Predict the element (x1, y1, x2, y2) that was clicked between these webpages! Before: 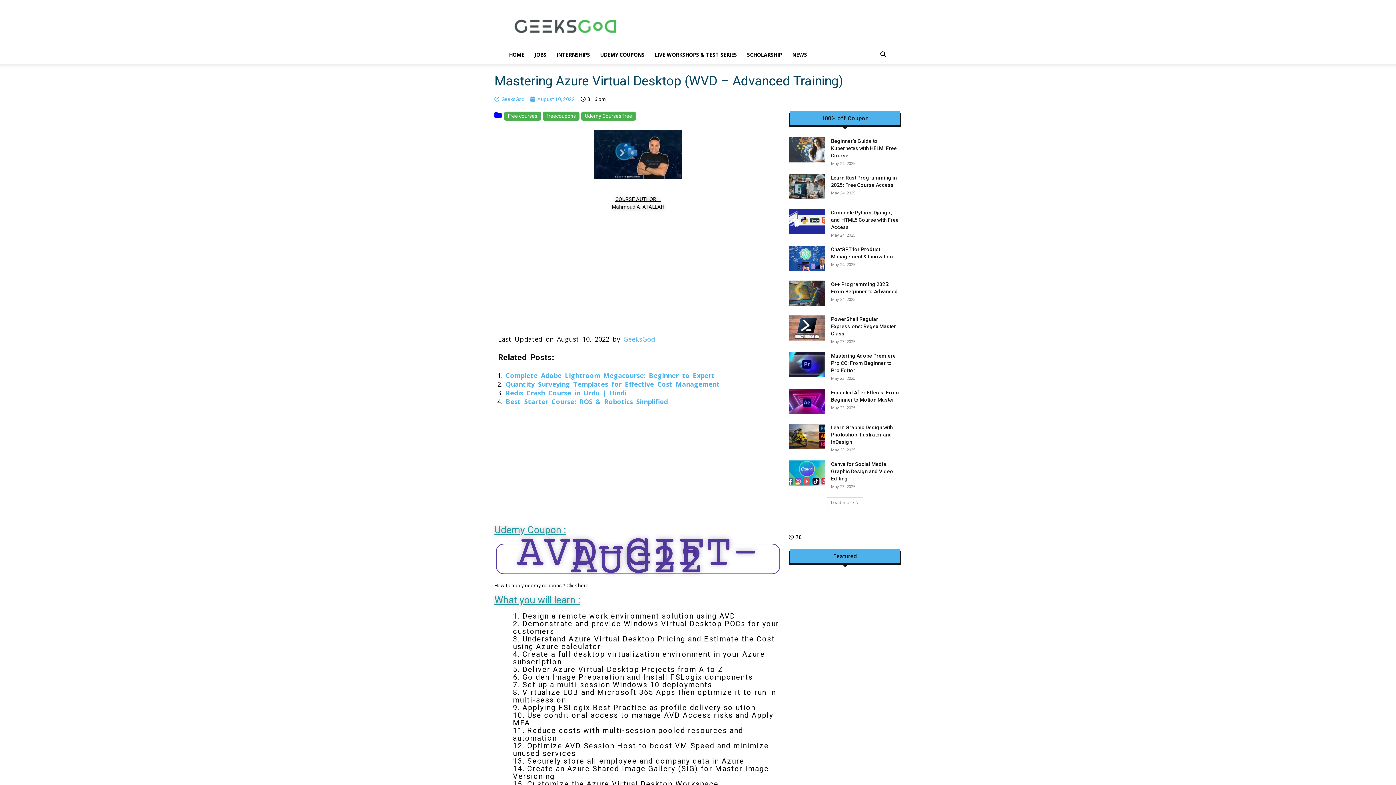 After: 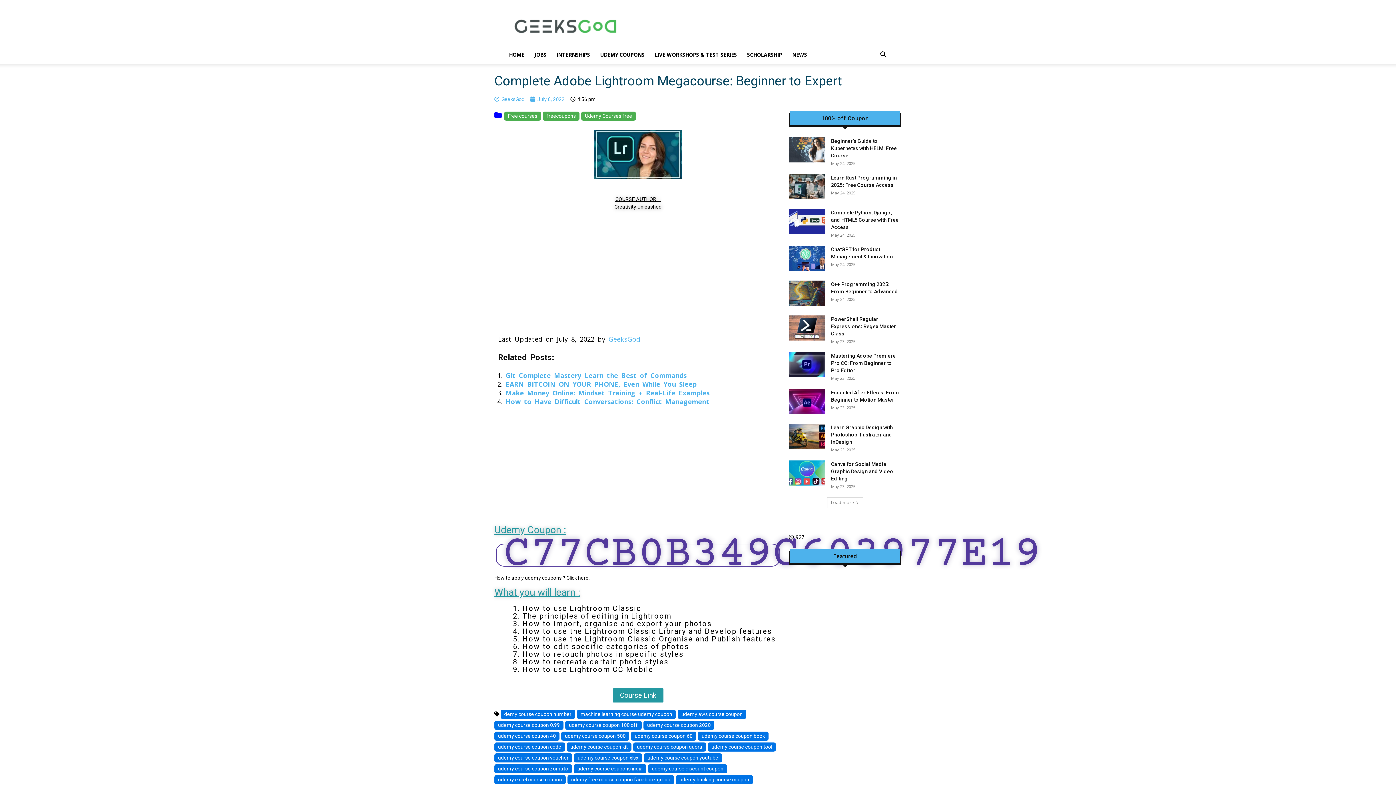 Action: bbox: (505, 371, 714, 380) label: Complete Adobe Lightroom Megacourse: Beginner to Expert